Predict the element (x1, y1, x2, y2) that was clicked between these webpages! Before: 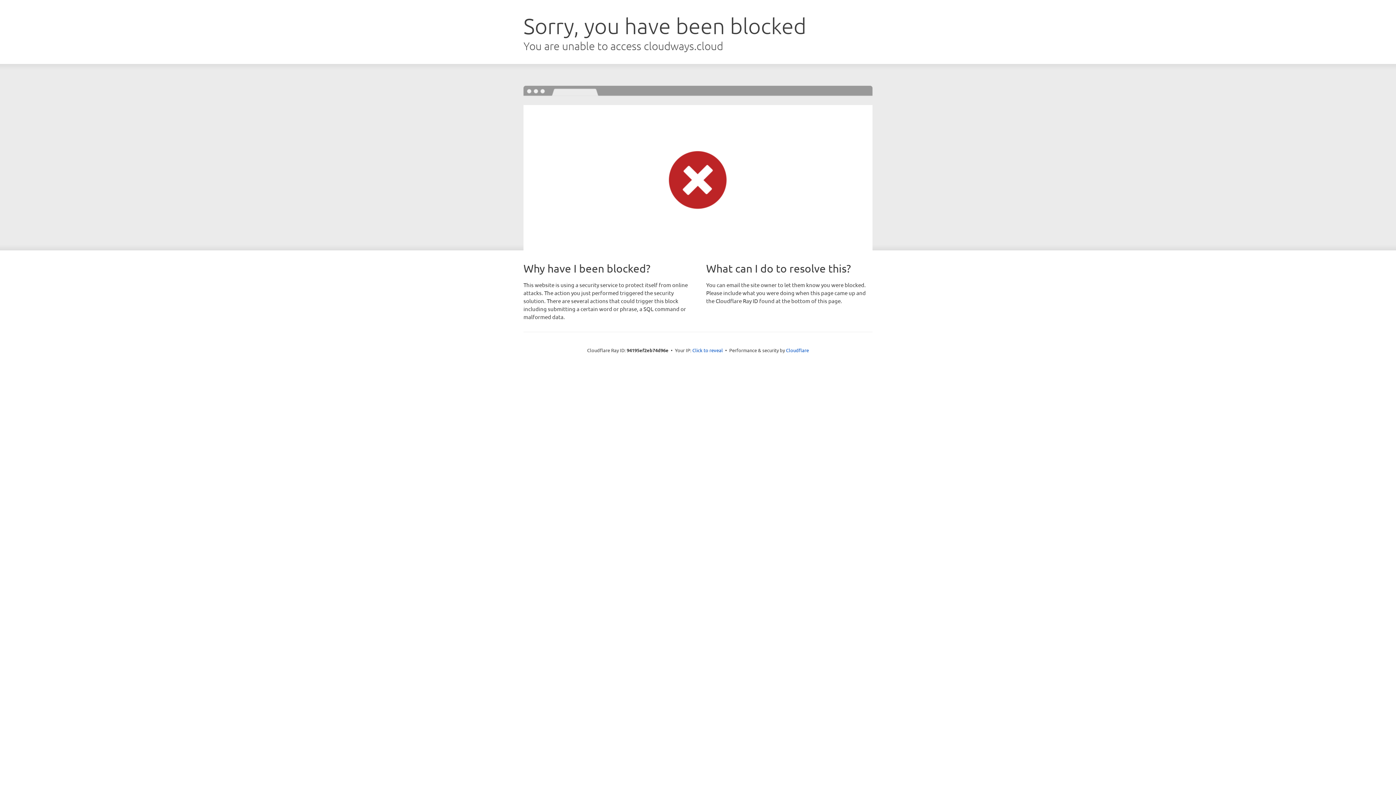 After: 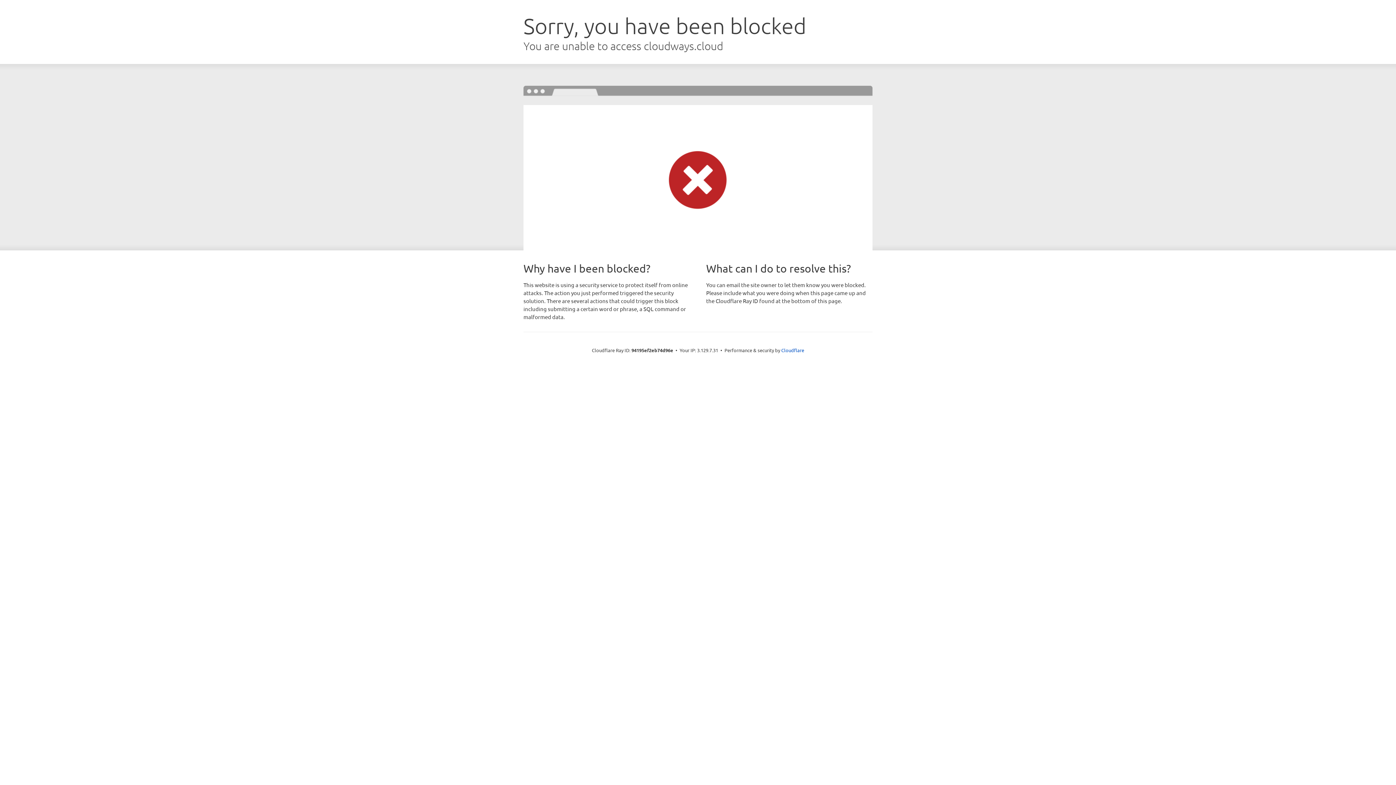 Action: label: Click to reveal bbox: (692, 346, 723, 353)